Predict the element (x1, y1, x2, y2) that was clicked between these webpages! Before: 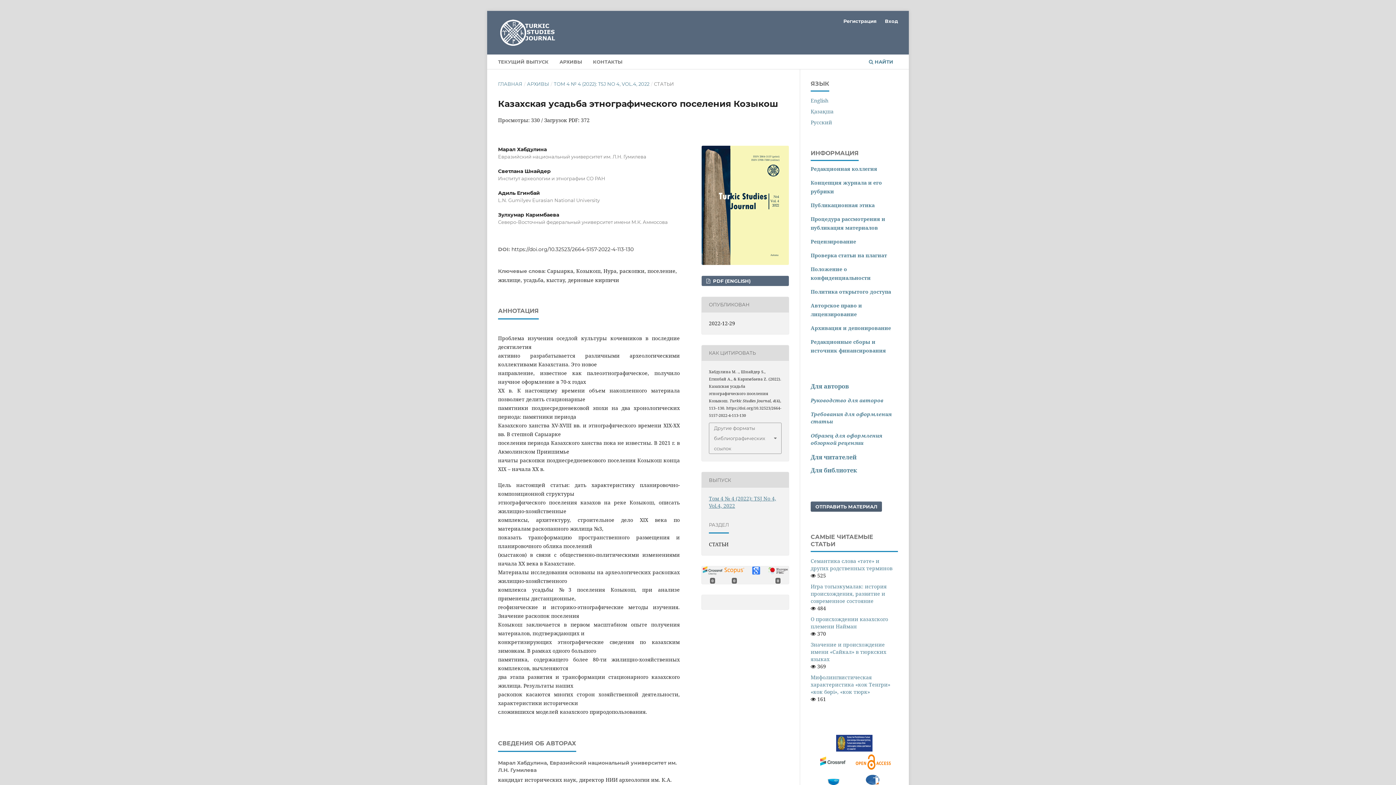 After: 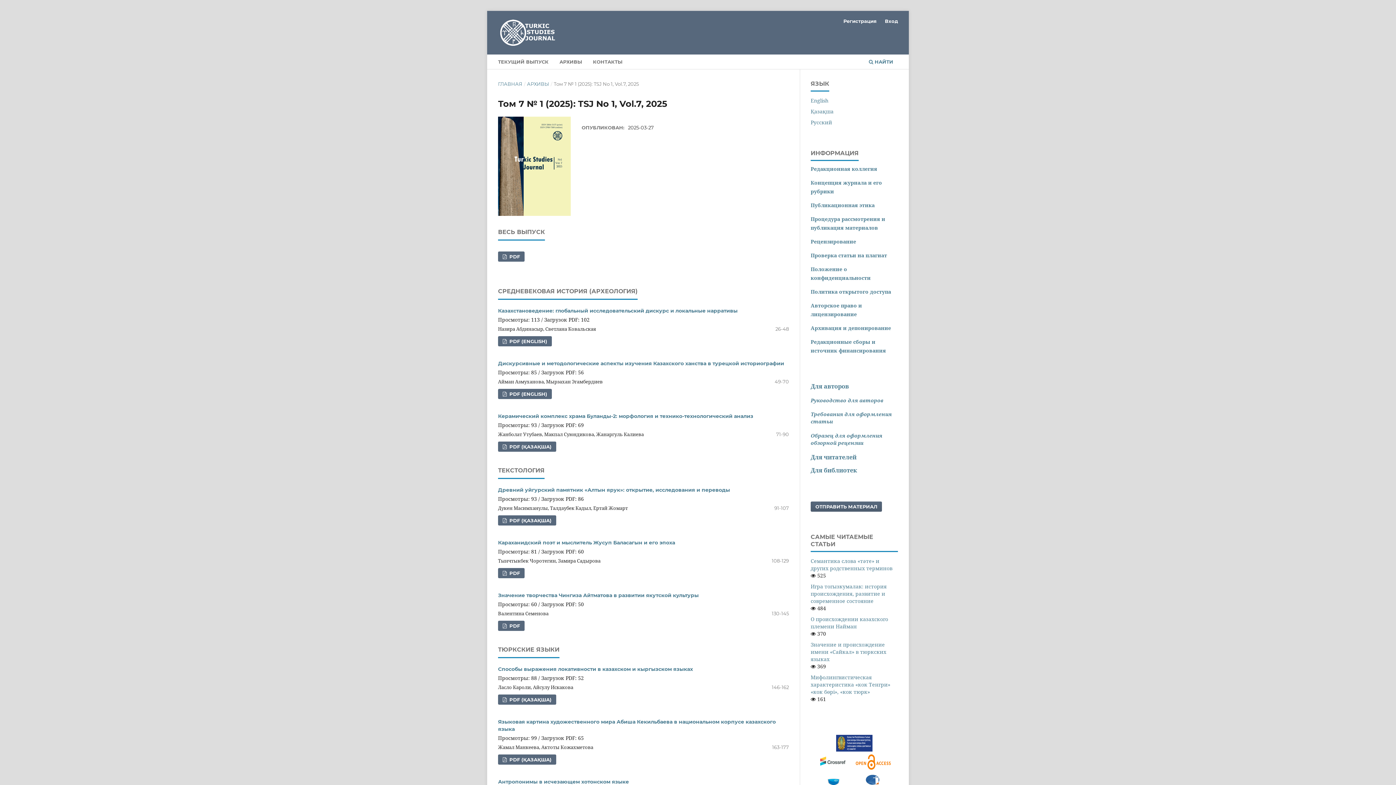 Action: bbox: (495, 56, 551, 69) label: ТЕКУЩИЙ ВЫПУСК